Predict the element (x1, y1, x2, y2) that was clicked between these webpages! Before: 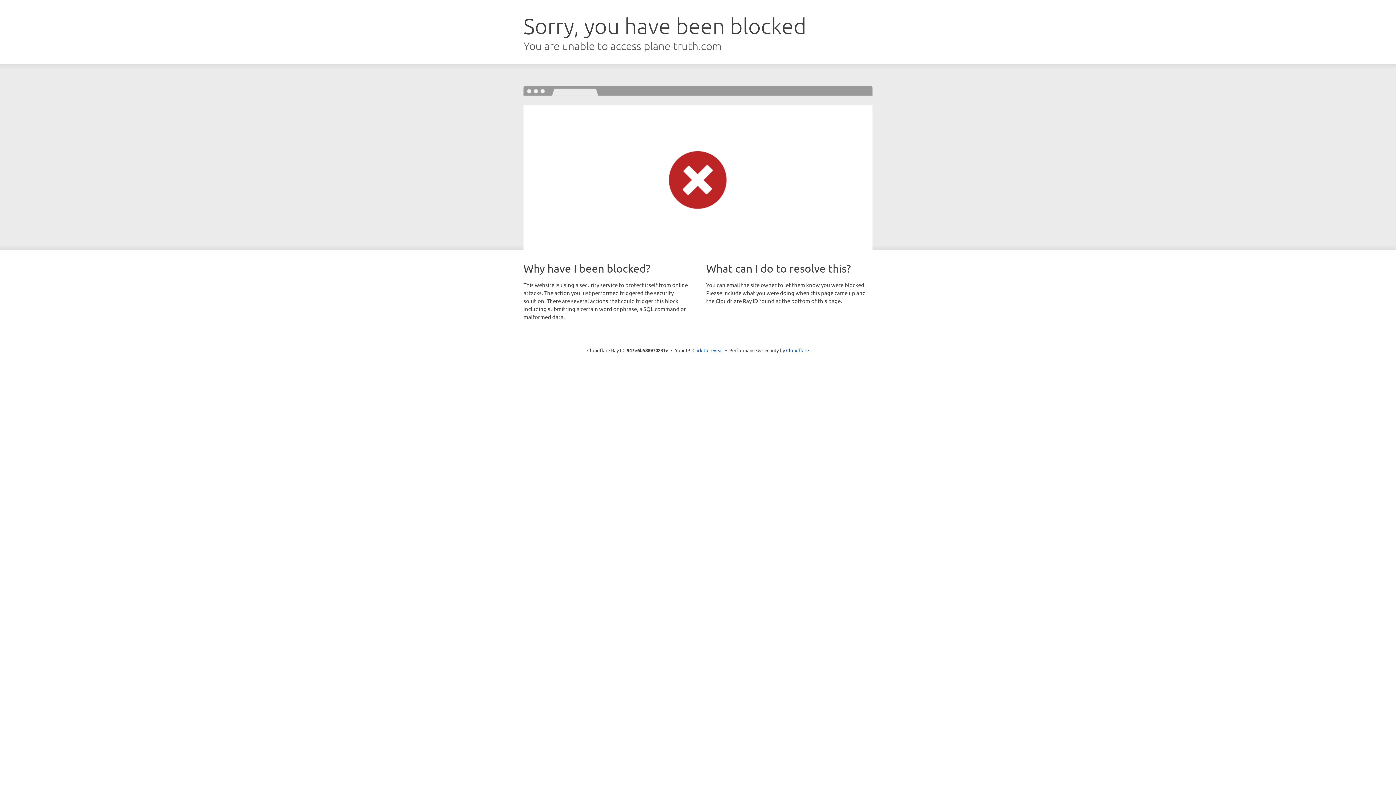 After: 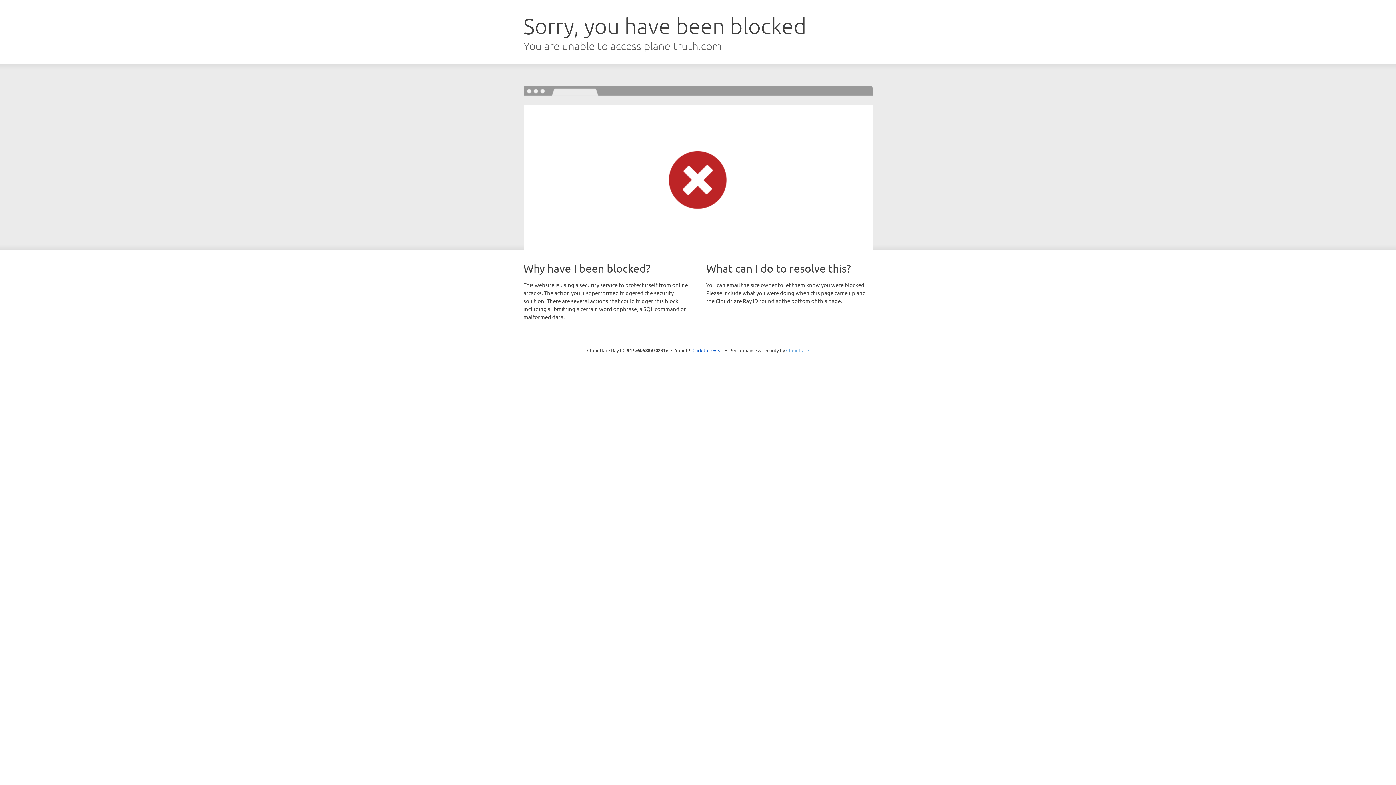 Action: bbox: (786, 347, 809, 353) label: Cloudflare